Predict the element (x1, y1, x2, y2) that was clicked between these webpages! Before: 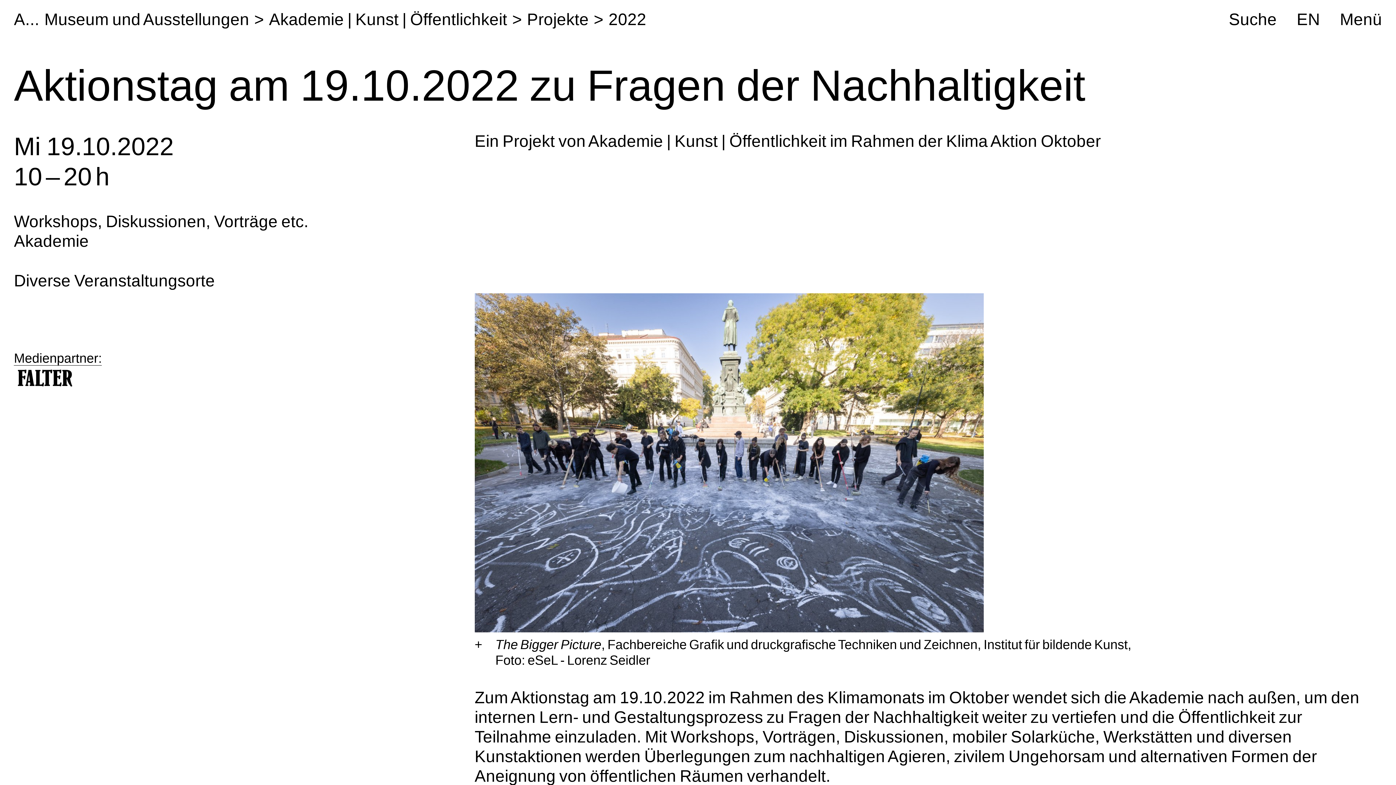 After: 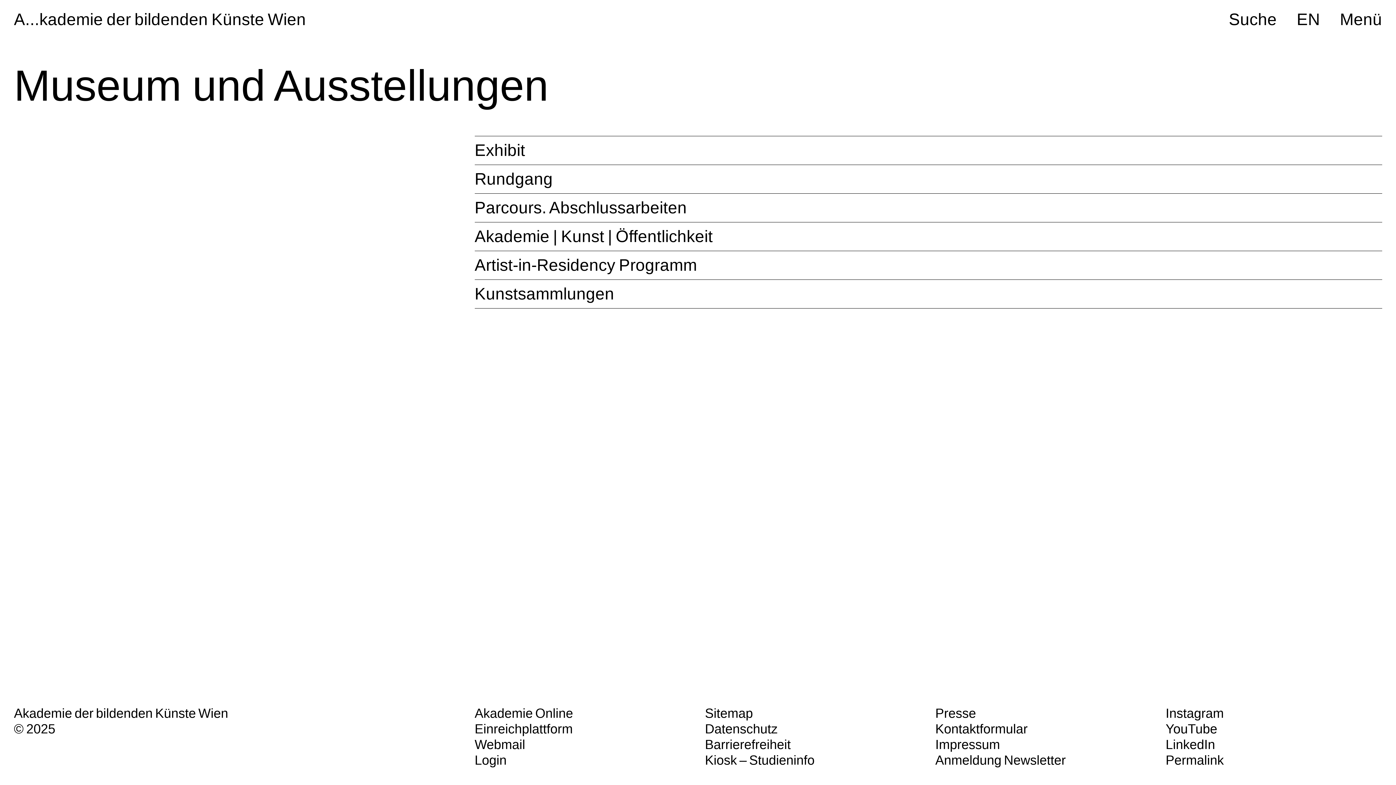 Action: label: Museum und Ausstellungen bbox: (44, 10, 249, 28)